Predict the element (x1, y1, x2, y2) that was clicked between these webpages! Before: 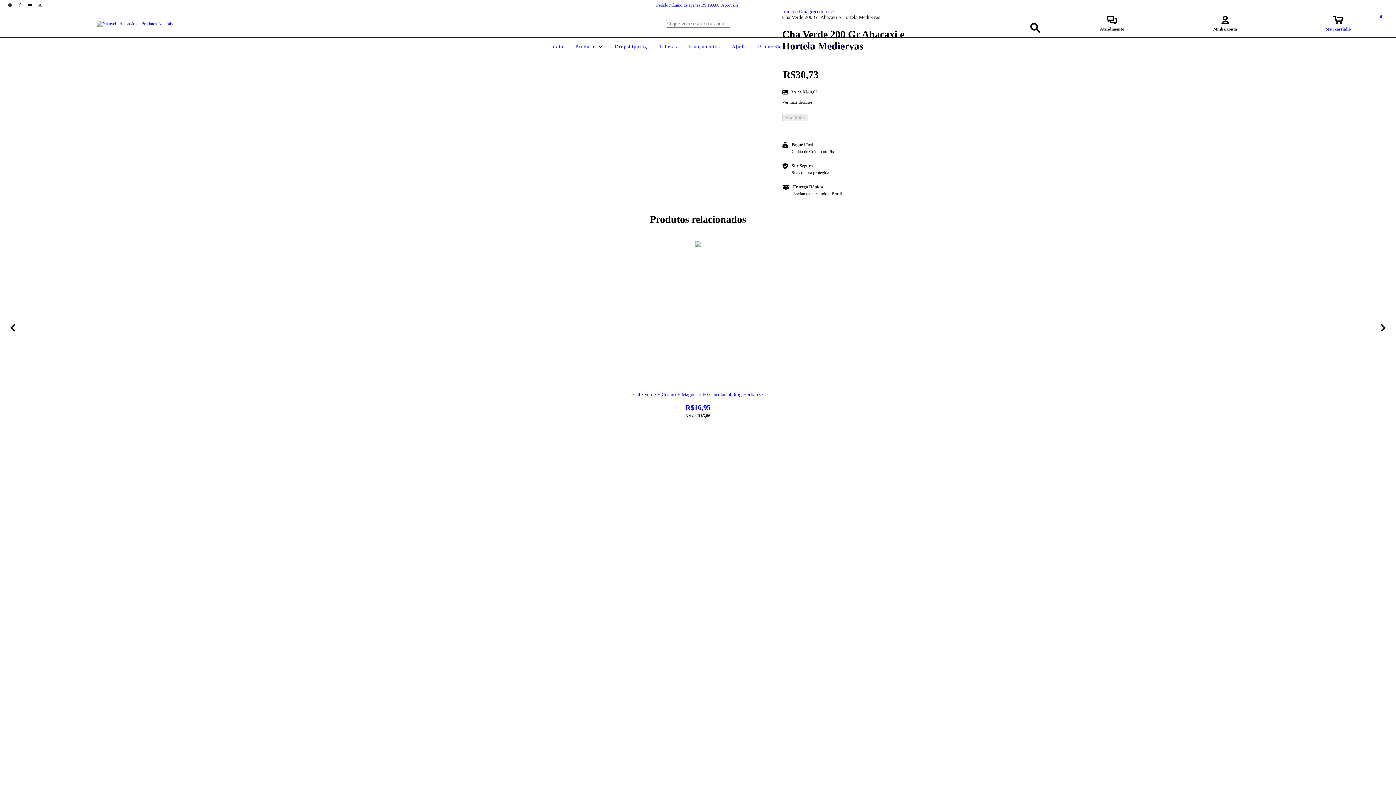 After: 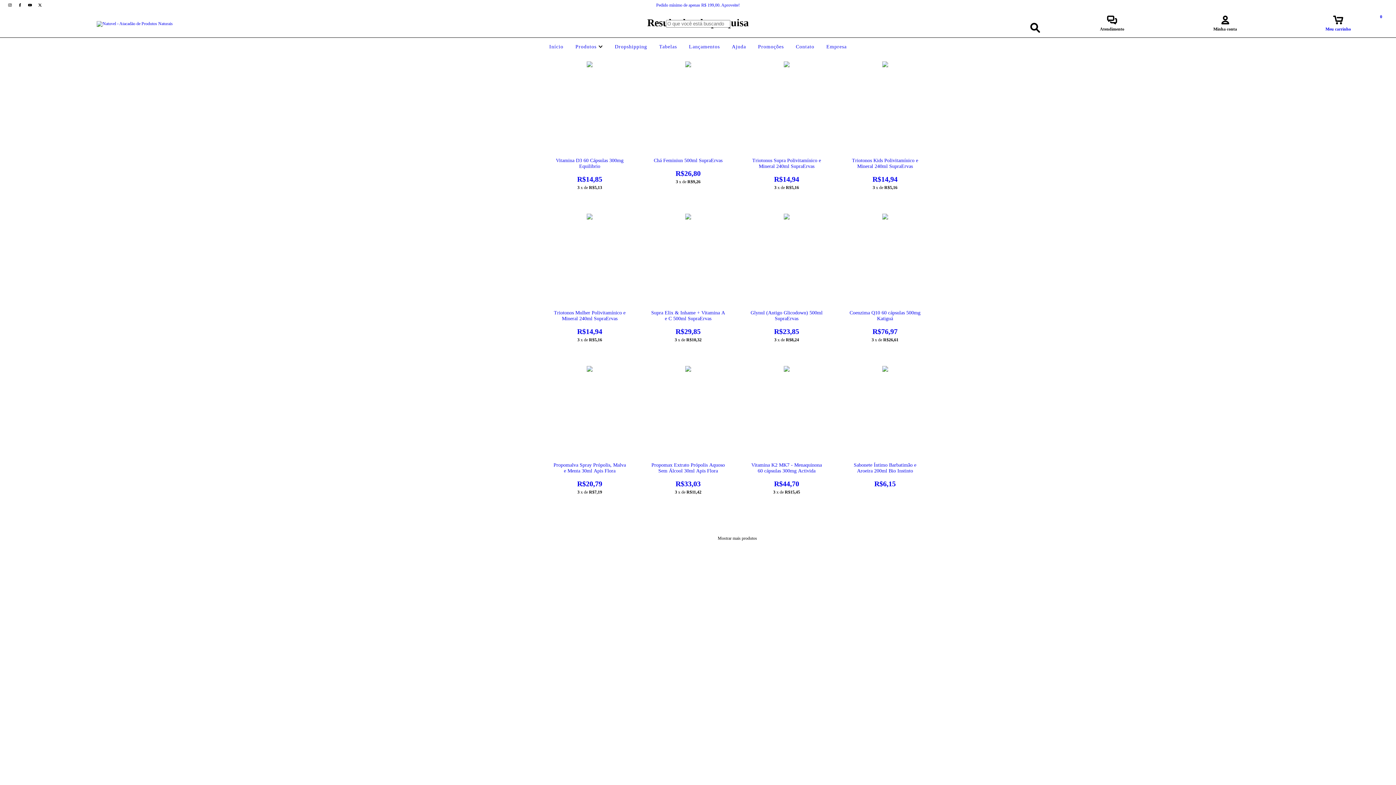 Action: bbox: (1026, 19, 1043, 36) label: Buscar